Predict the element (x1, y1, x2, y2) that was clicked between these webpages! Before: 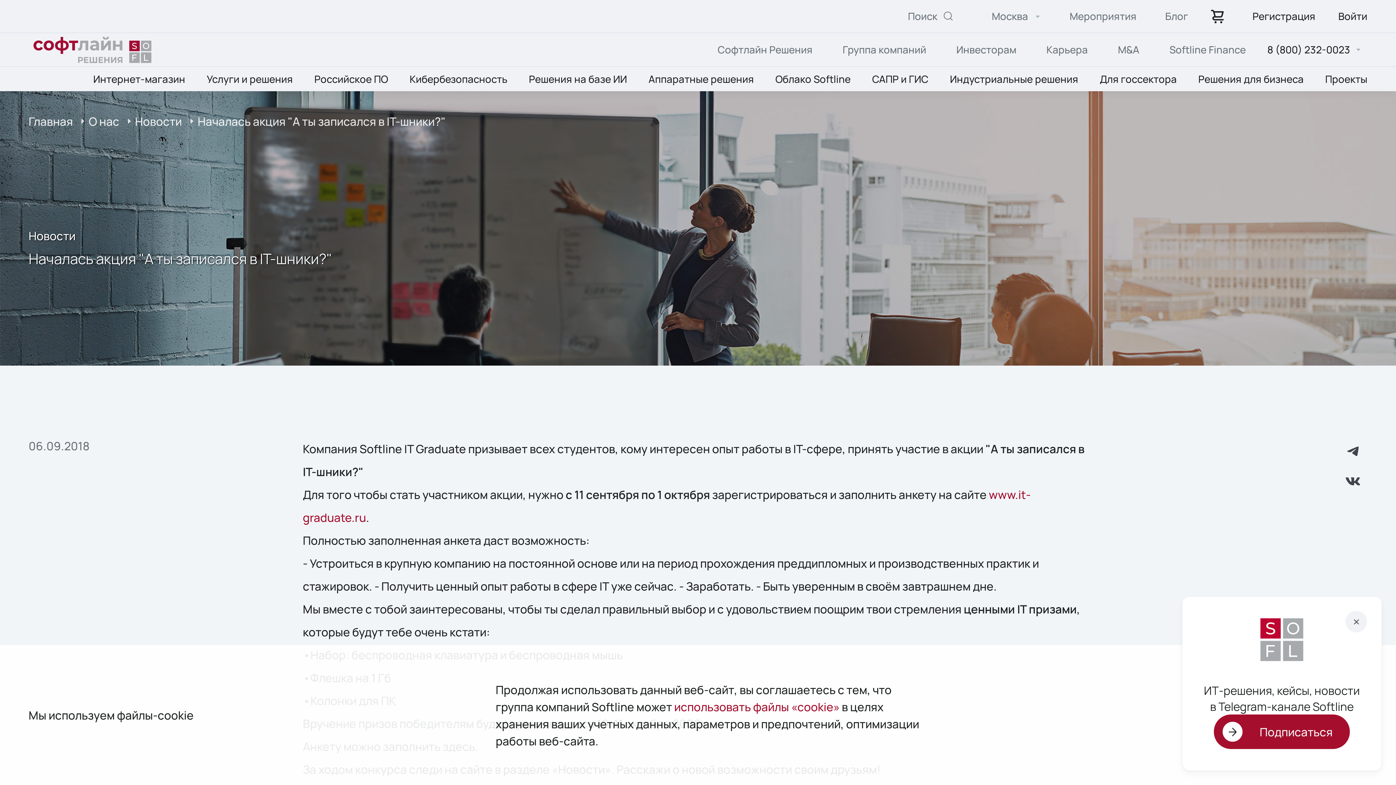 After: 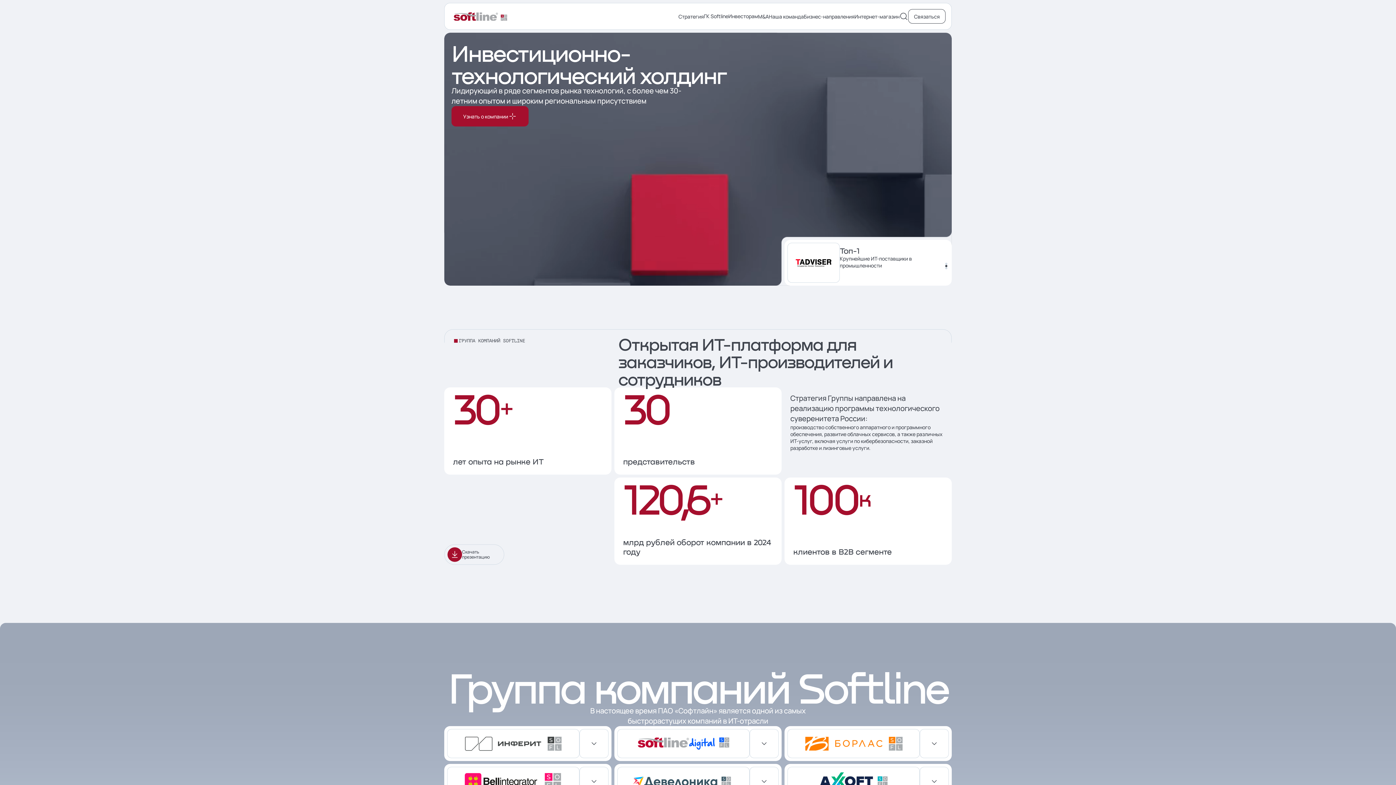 Action: bbox: (842, 43, 926, 56) label: Группа компаний